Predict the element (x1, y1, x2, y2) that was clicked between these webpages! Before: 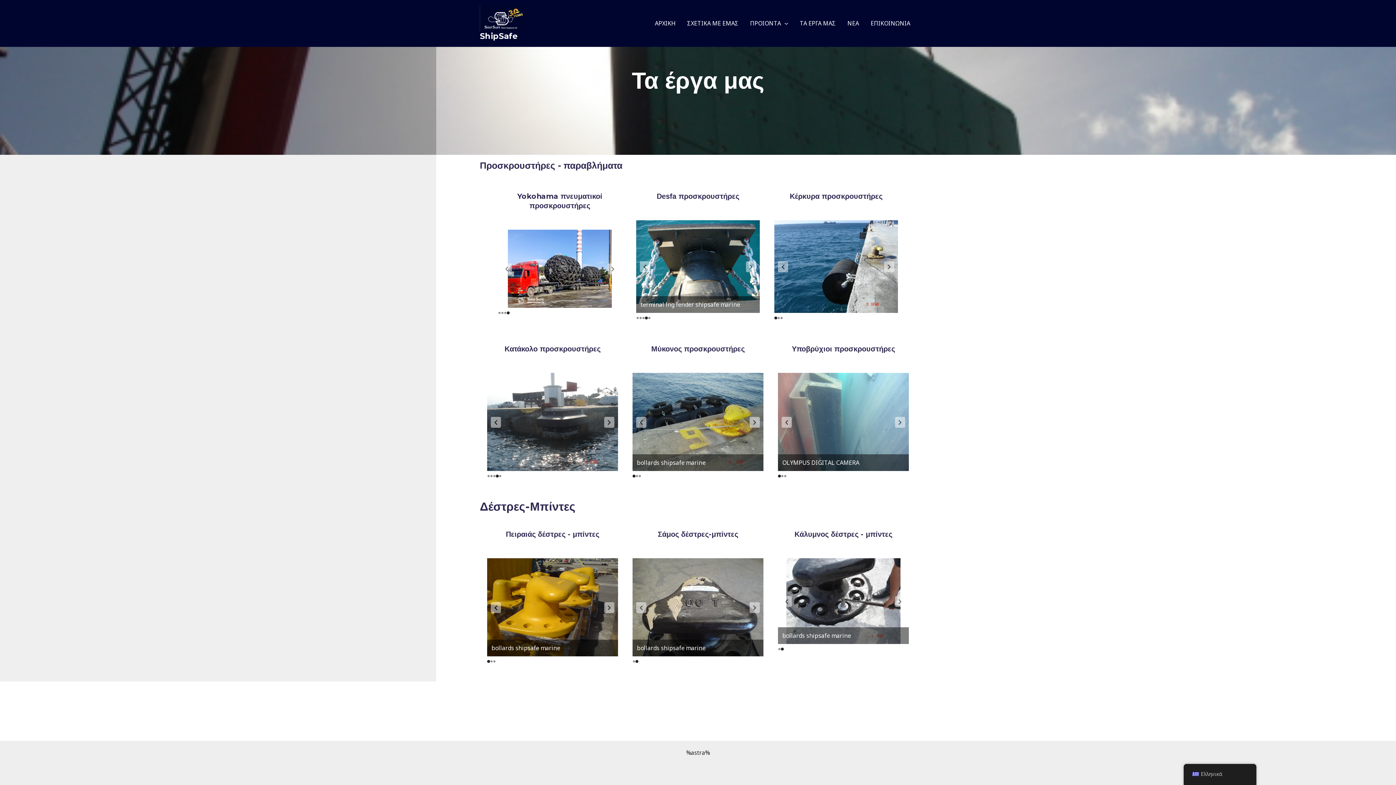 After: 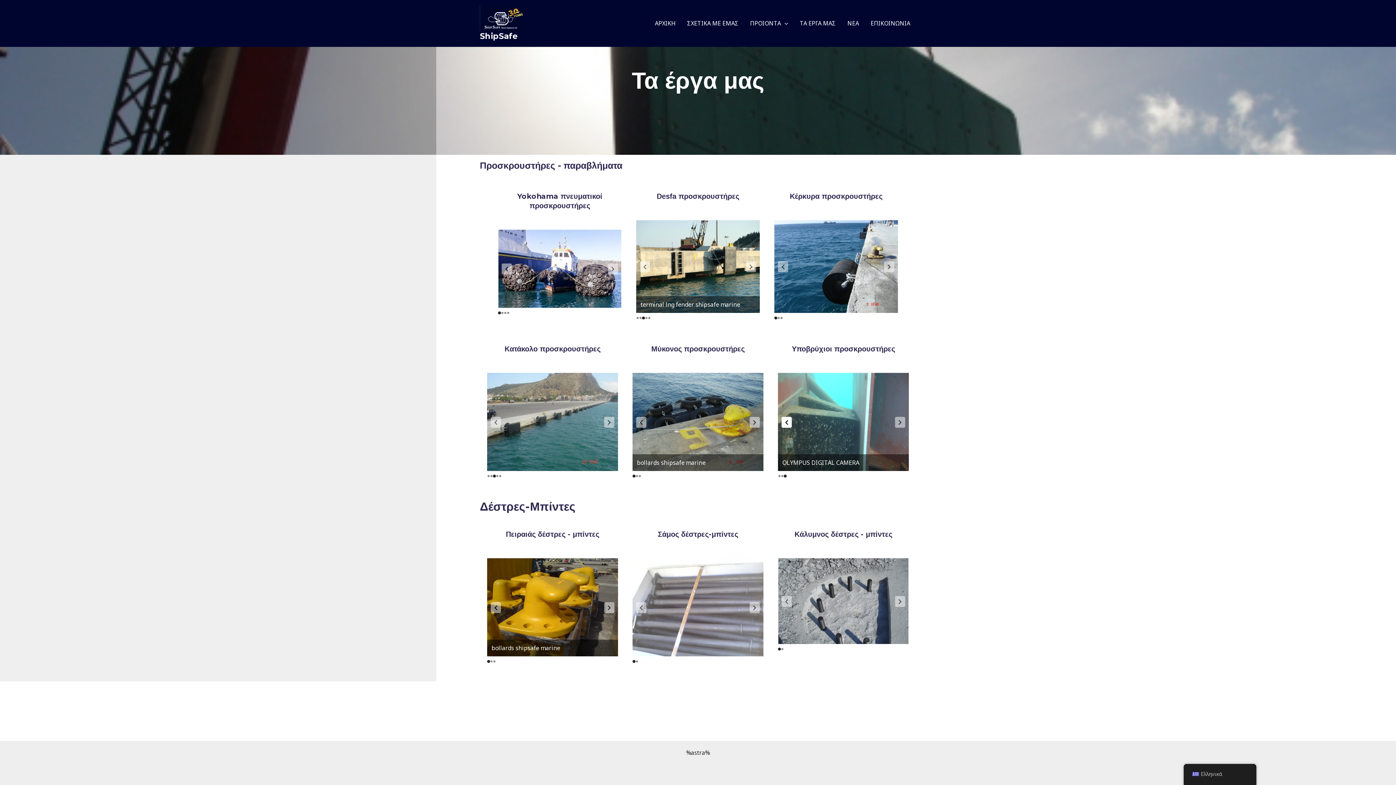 Action: bbox: (781, 416, 792, 427) label: Previous slide